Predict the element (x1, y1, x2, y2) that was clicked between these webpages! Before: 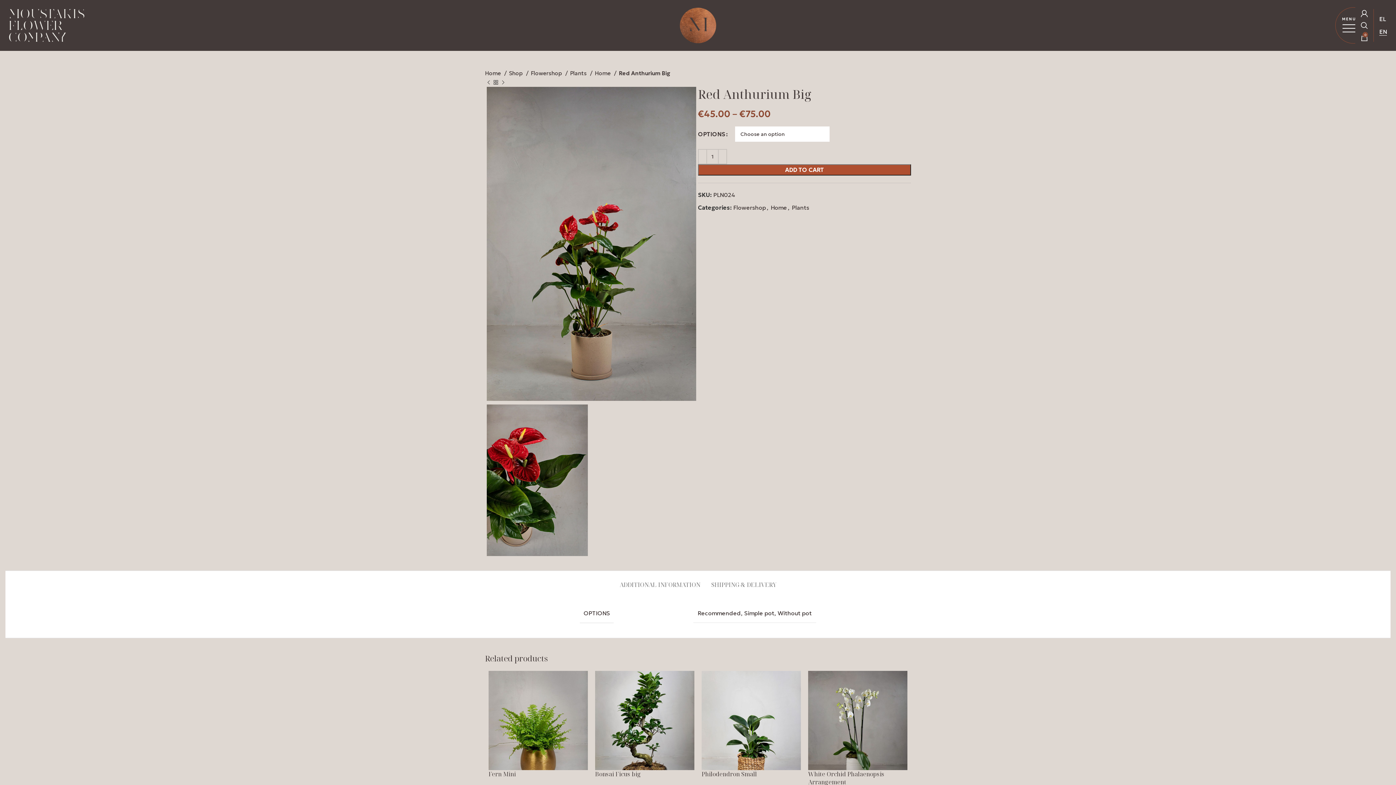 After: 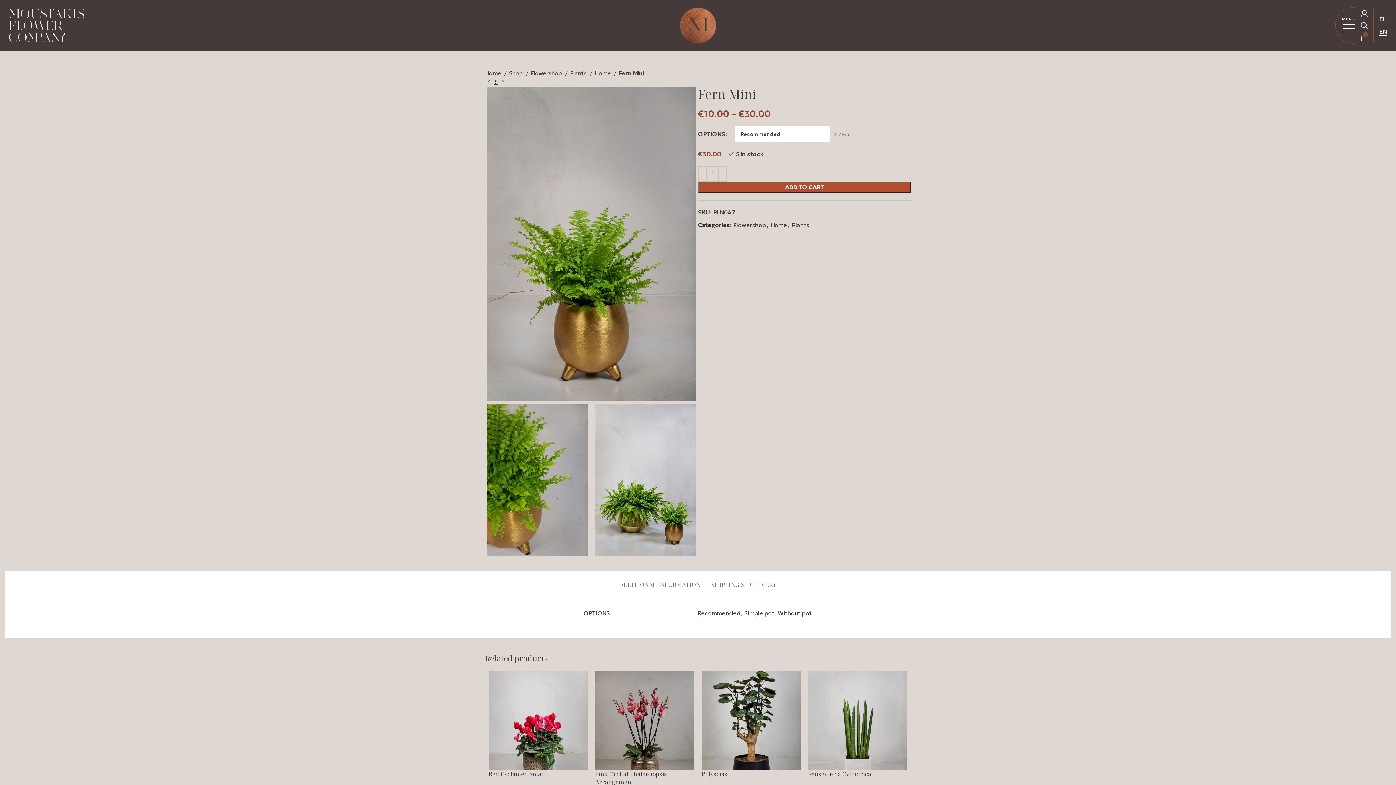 Action: bbox: (488, 770, 516, 778) label: Fern Μini